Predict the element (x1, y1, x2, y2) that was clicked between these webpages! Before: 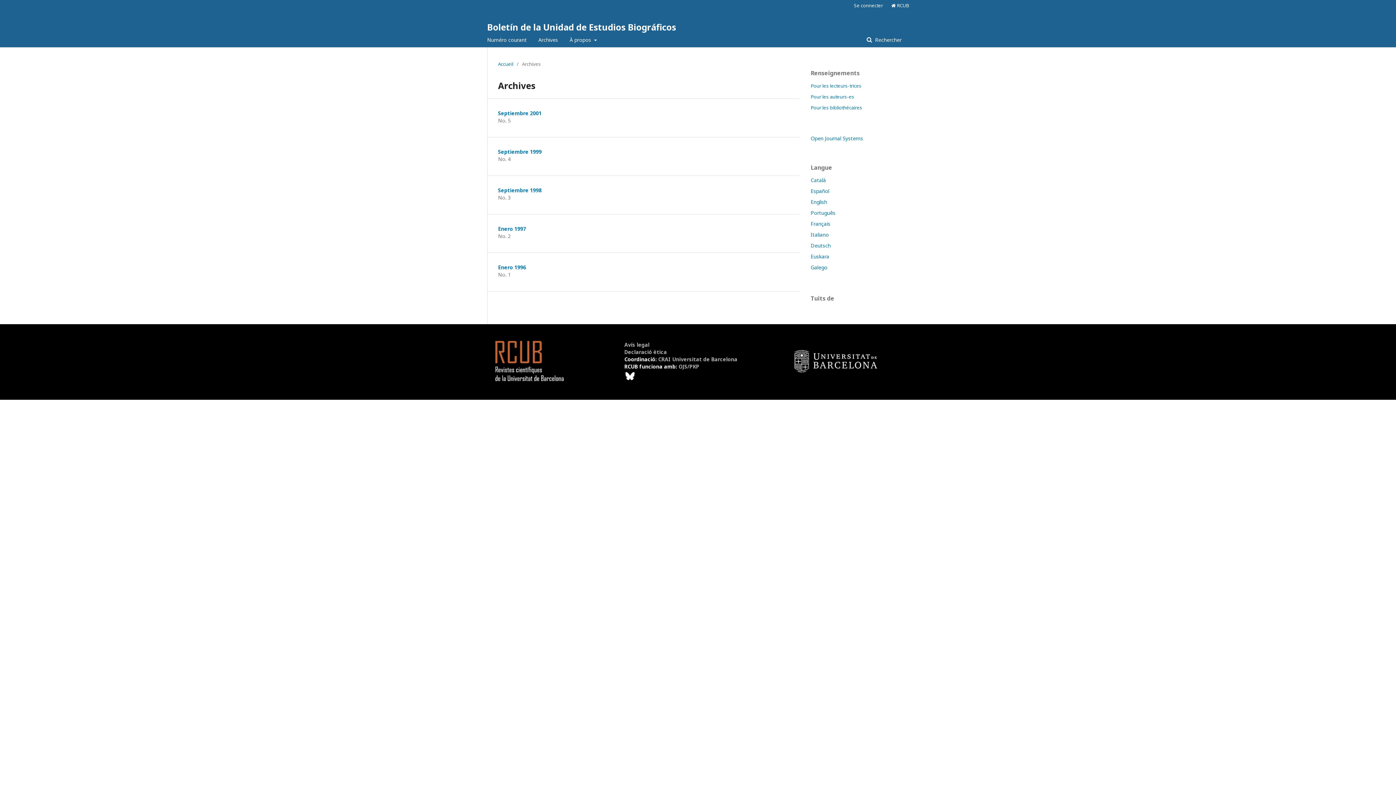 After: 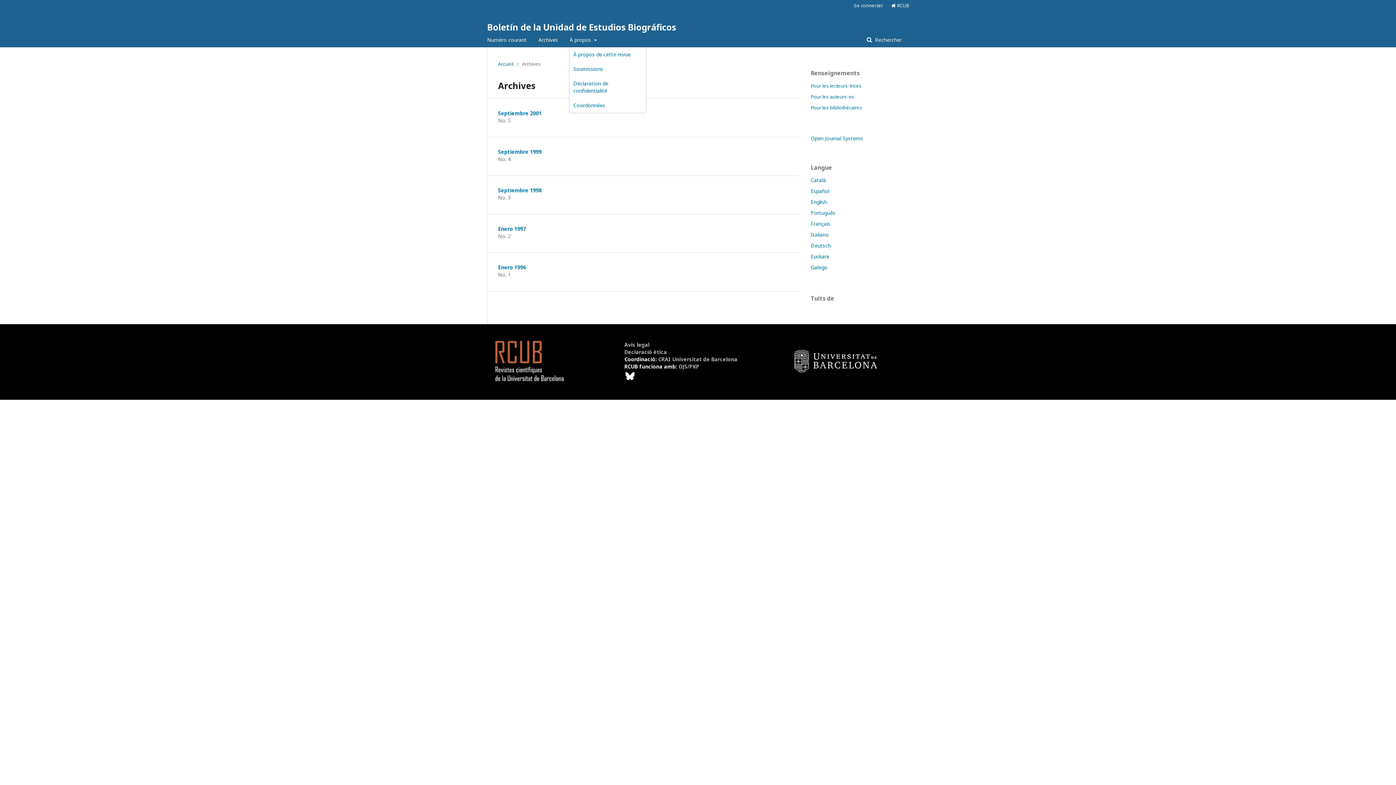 Action: bbox: (569, 32, 596, 47) label: À propos 